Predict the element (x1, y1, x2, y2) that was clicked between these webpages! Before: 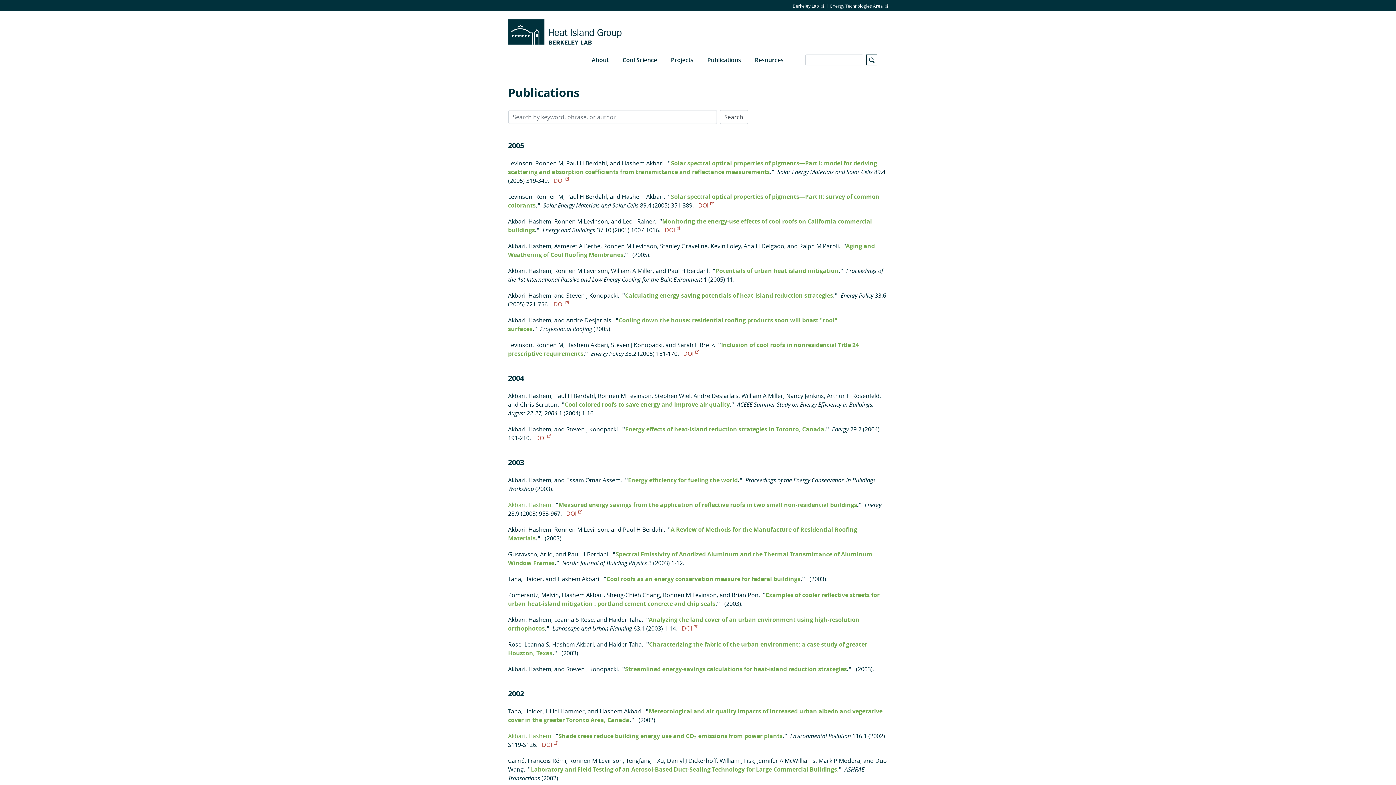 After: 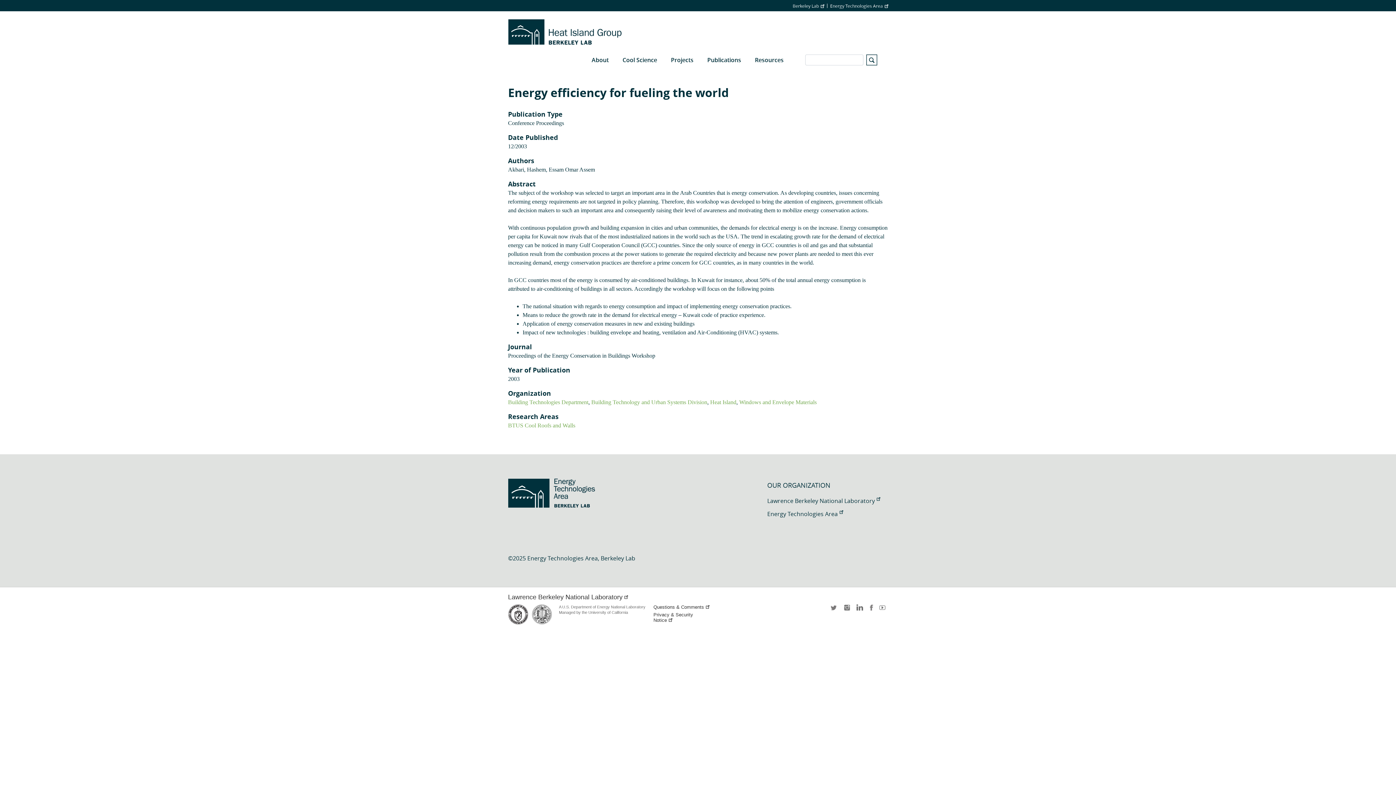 Action: bbox: (628, 476, 738, 484) label: Energy efficiency for fueling the world